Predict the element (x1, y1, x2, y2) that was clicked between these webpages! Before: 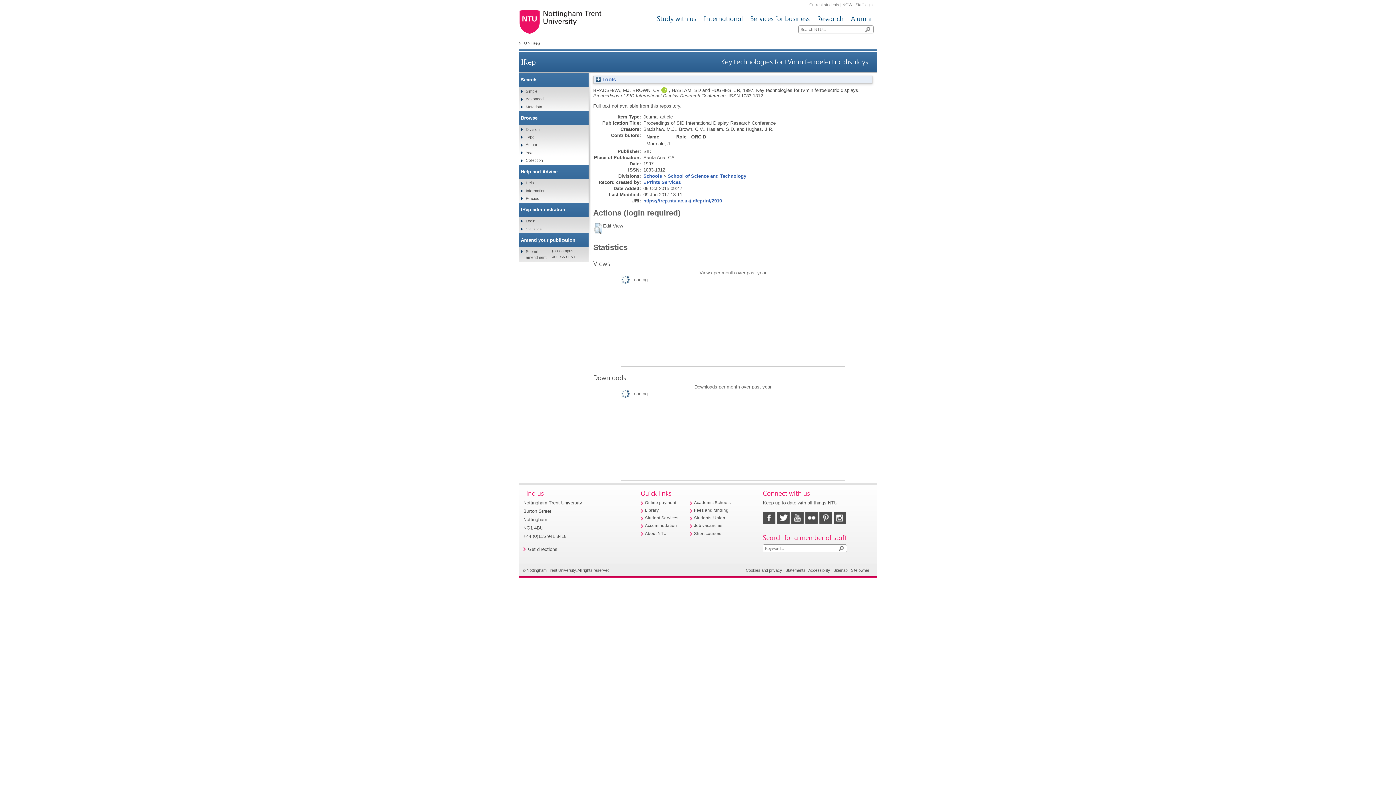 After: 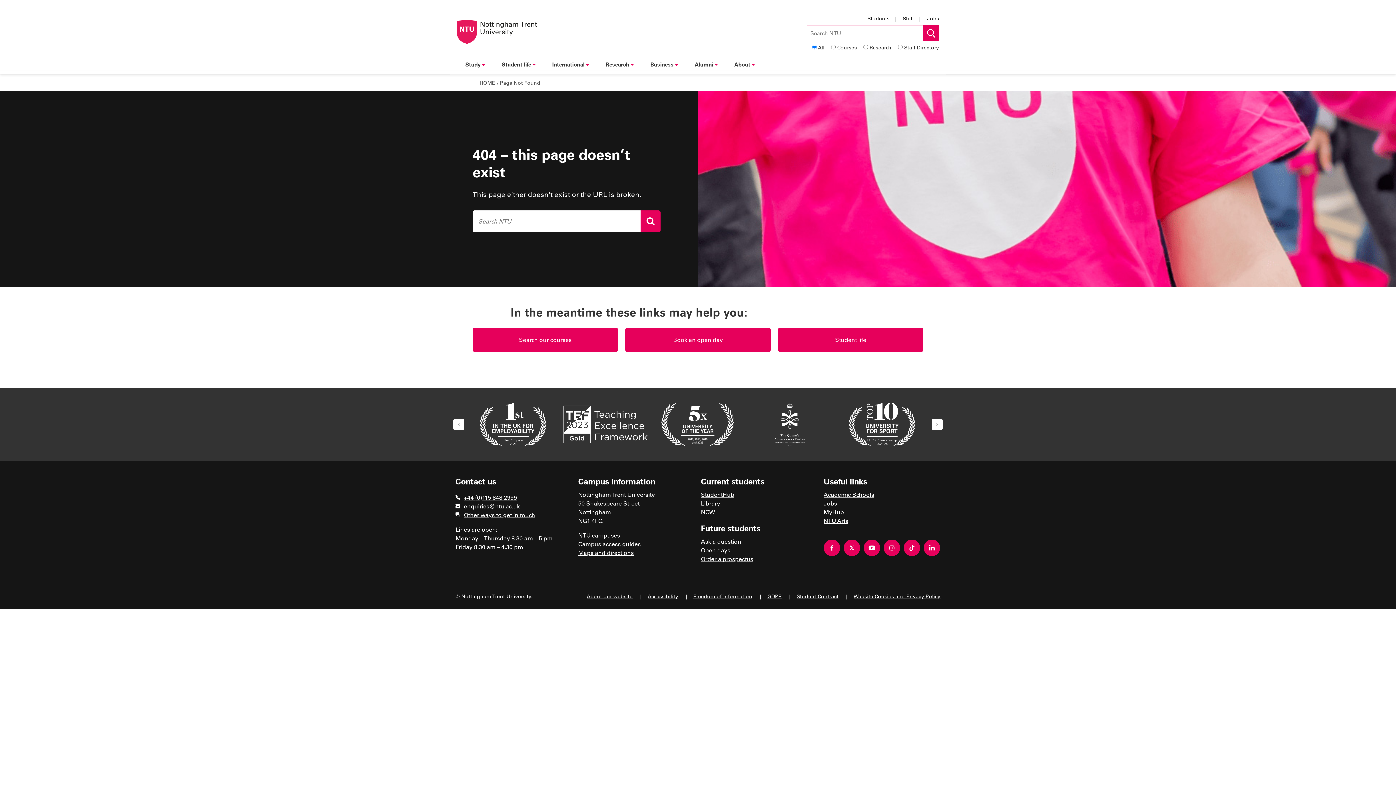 Action: label: About NTU bbox: (645, 531, 666, 535)